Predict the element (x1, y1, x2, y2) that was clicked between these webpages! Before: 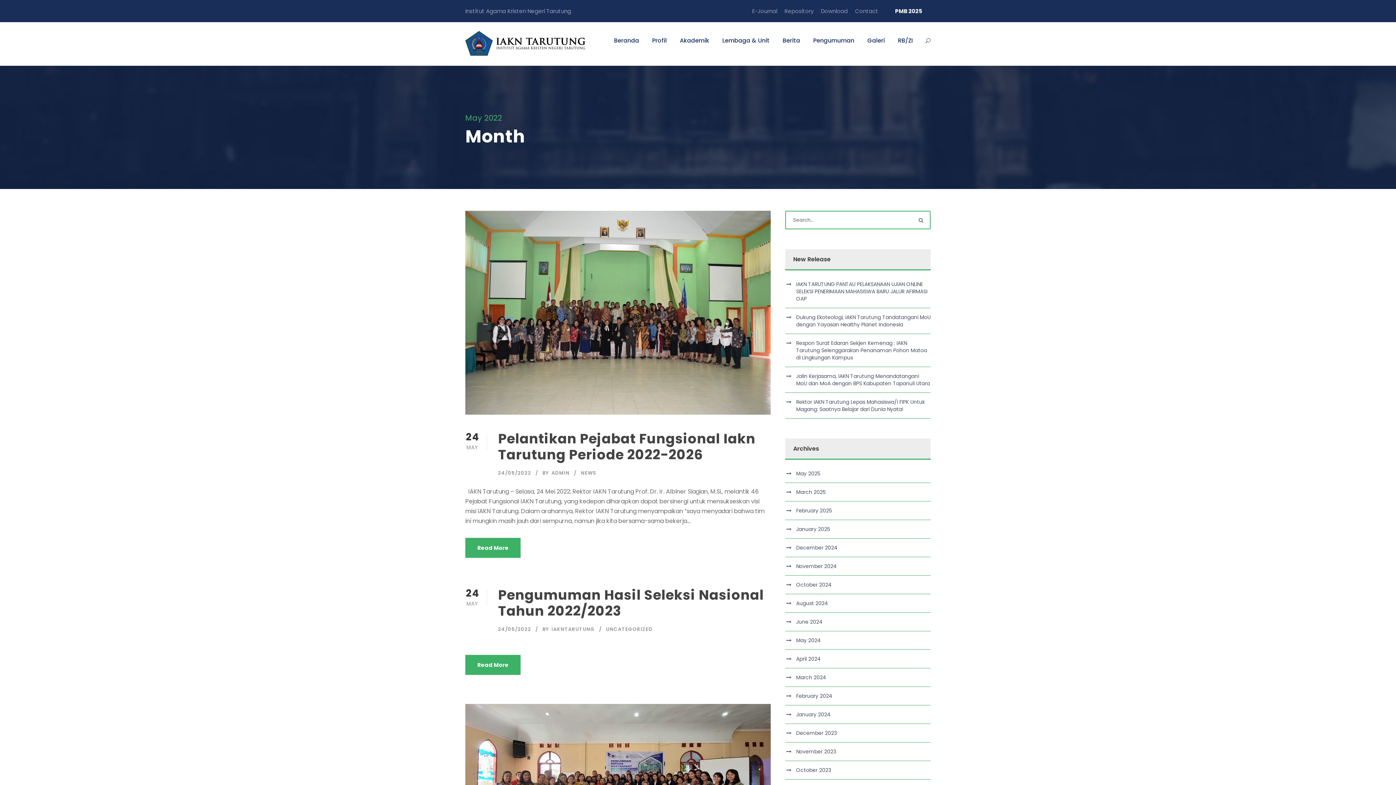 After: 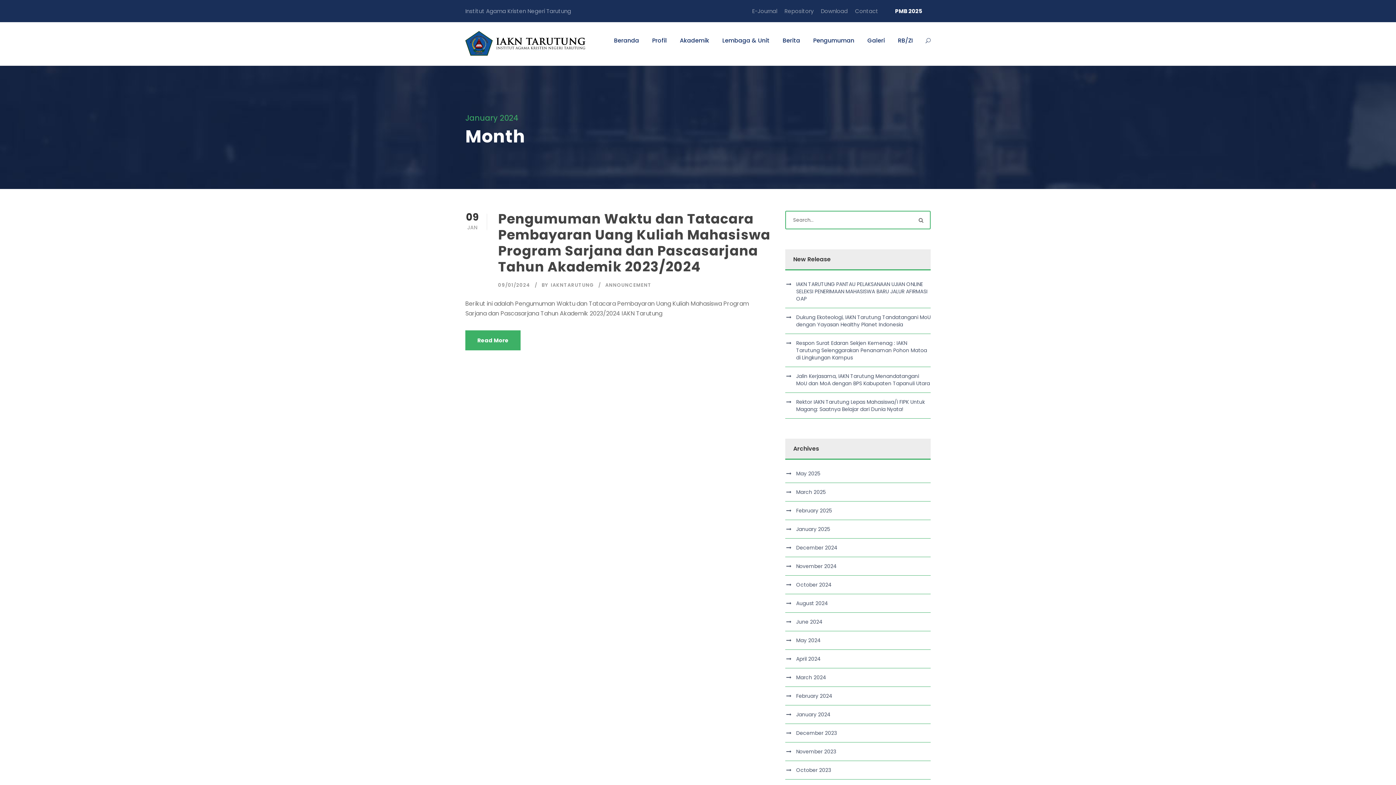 Action: label: January 2024 bbox: (796, 711, 830, 718)